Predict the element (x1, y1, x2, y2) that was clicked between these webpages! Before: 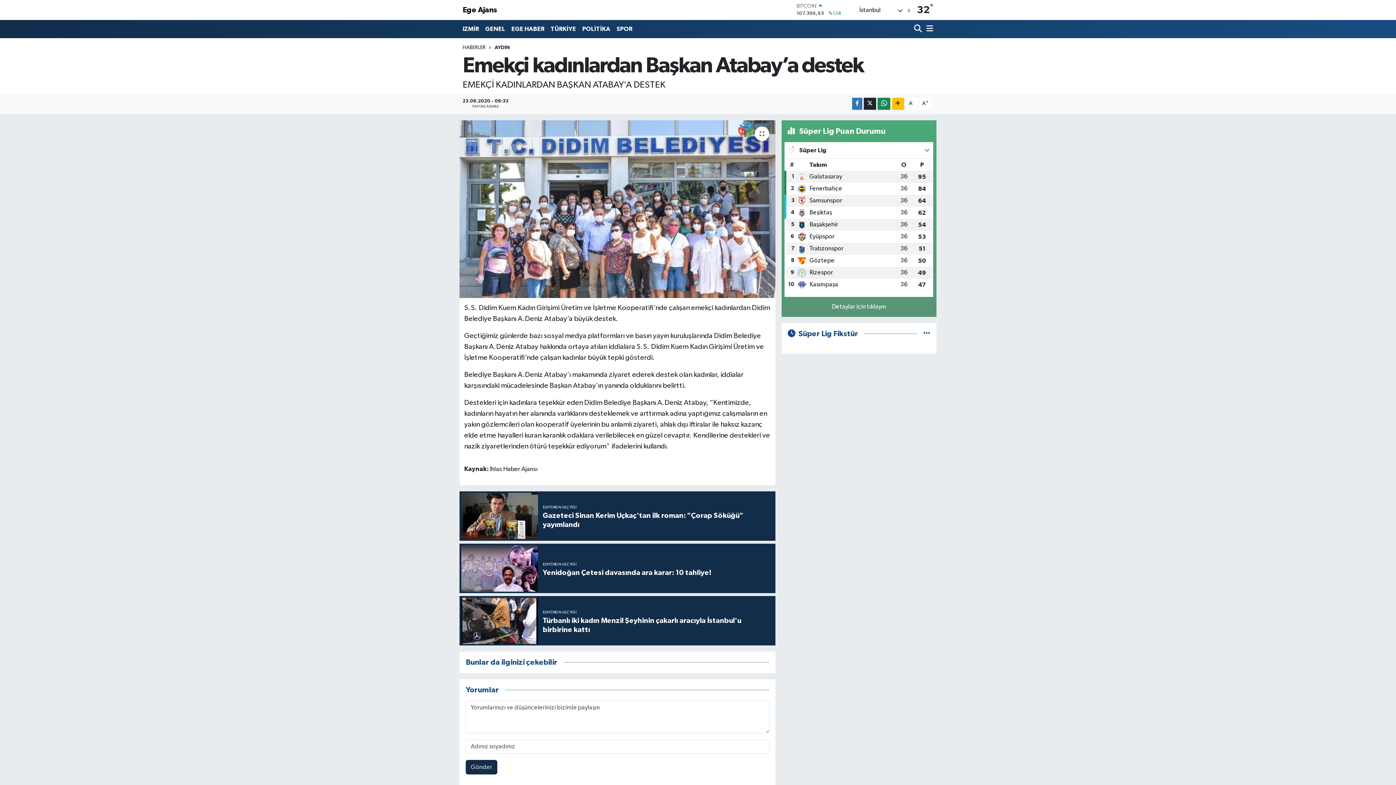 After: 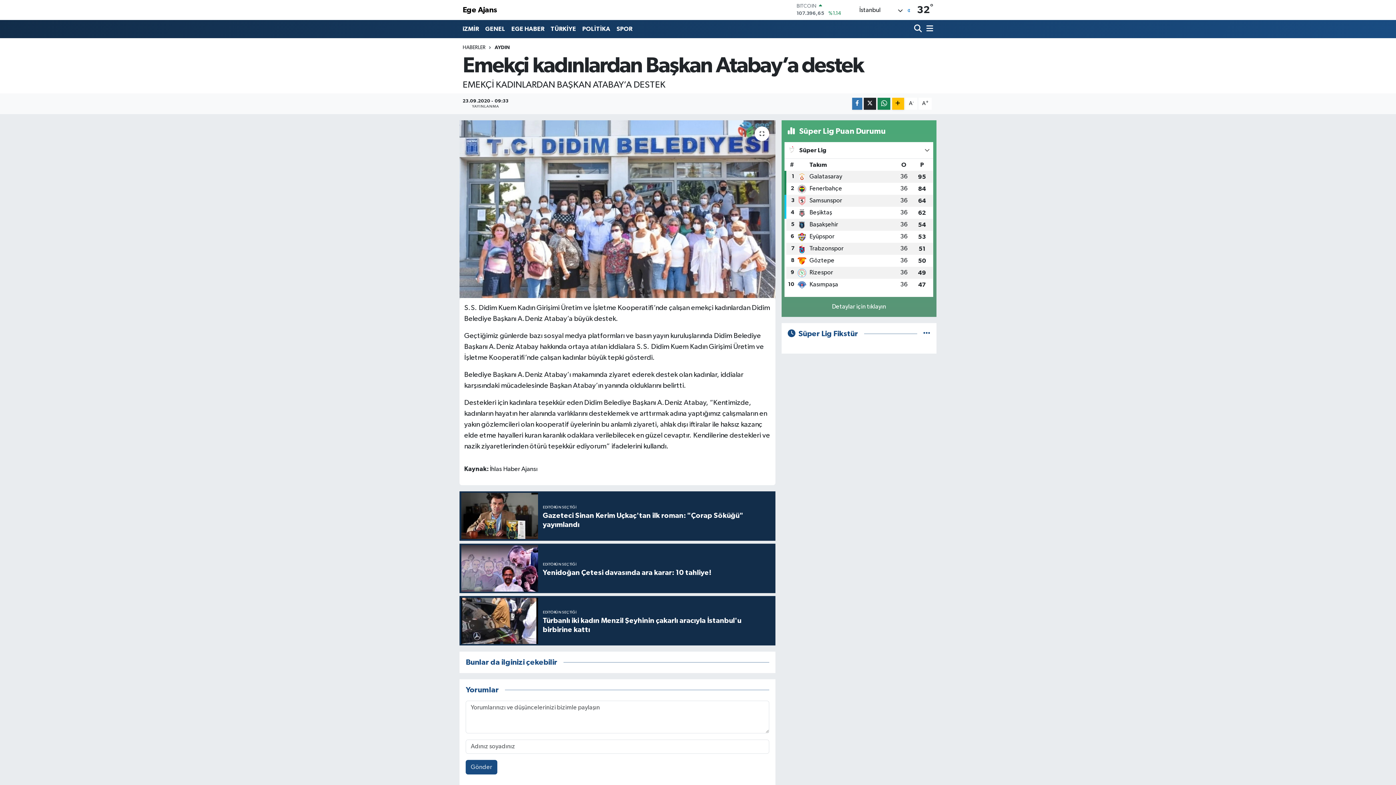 Action: label: Gönder bbox: (465, 760, 497, 774)